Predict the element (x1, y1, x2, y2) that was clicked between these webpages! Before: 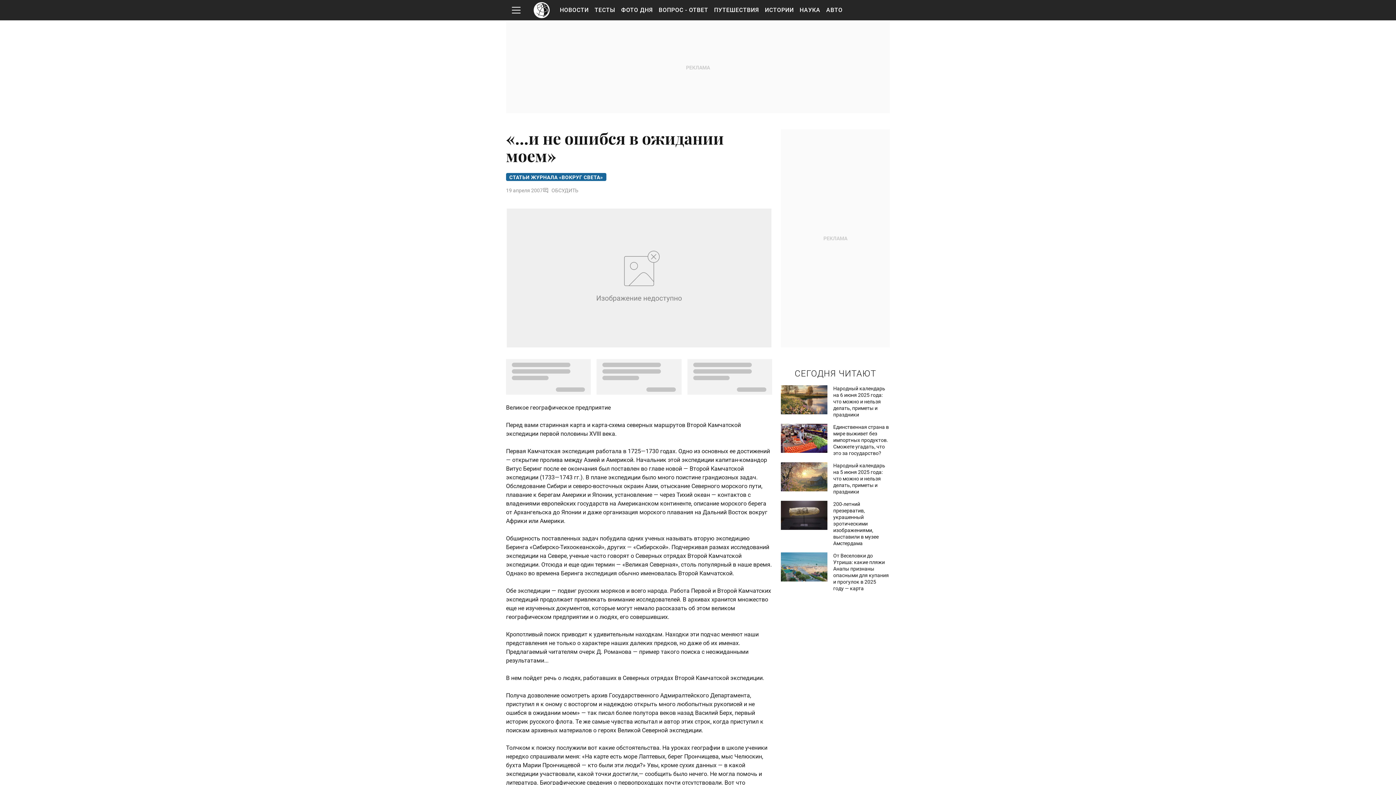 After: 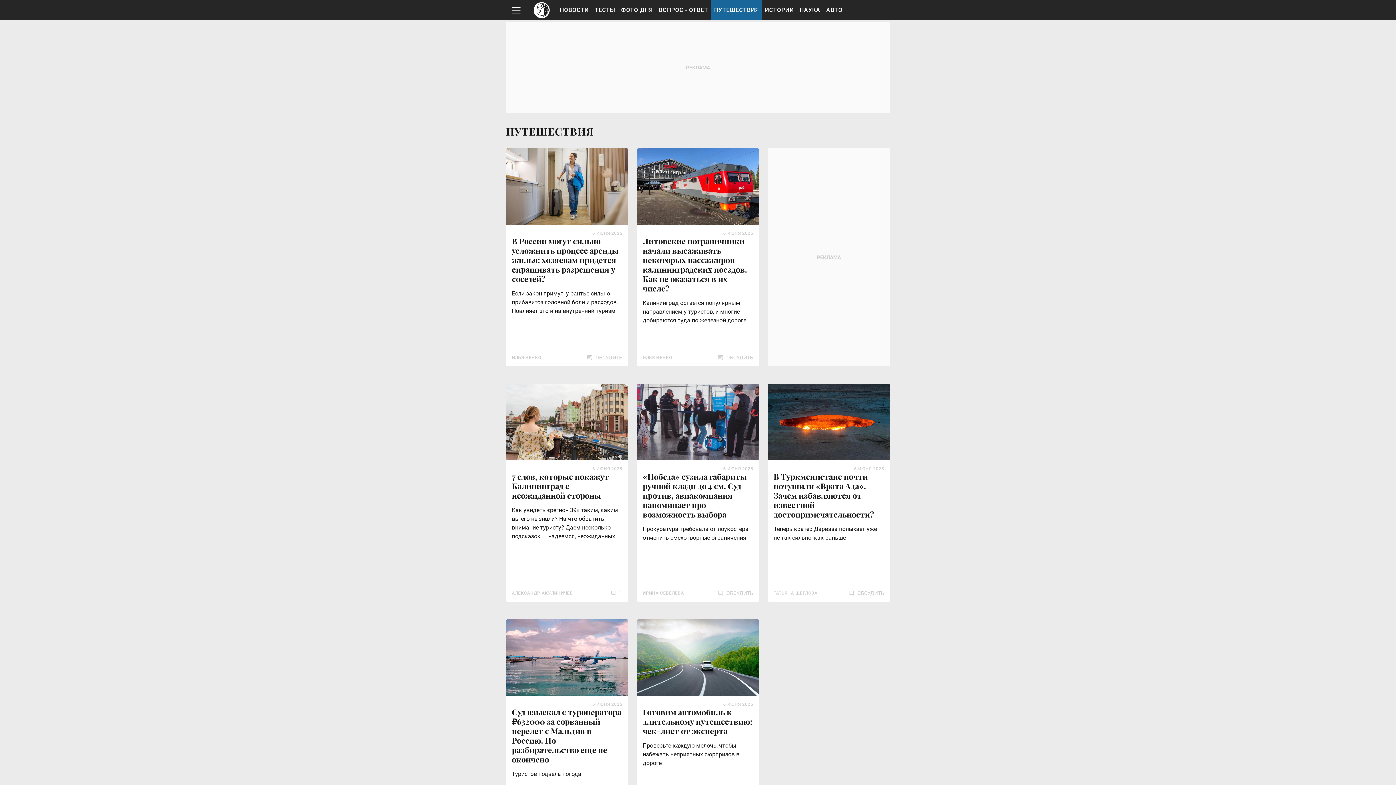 Action: label: ПУТЕШЕСТВИЯ bbox: (711, 0, 762, 20)